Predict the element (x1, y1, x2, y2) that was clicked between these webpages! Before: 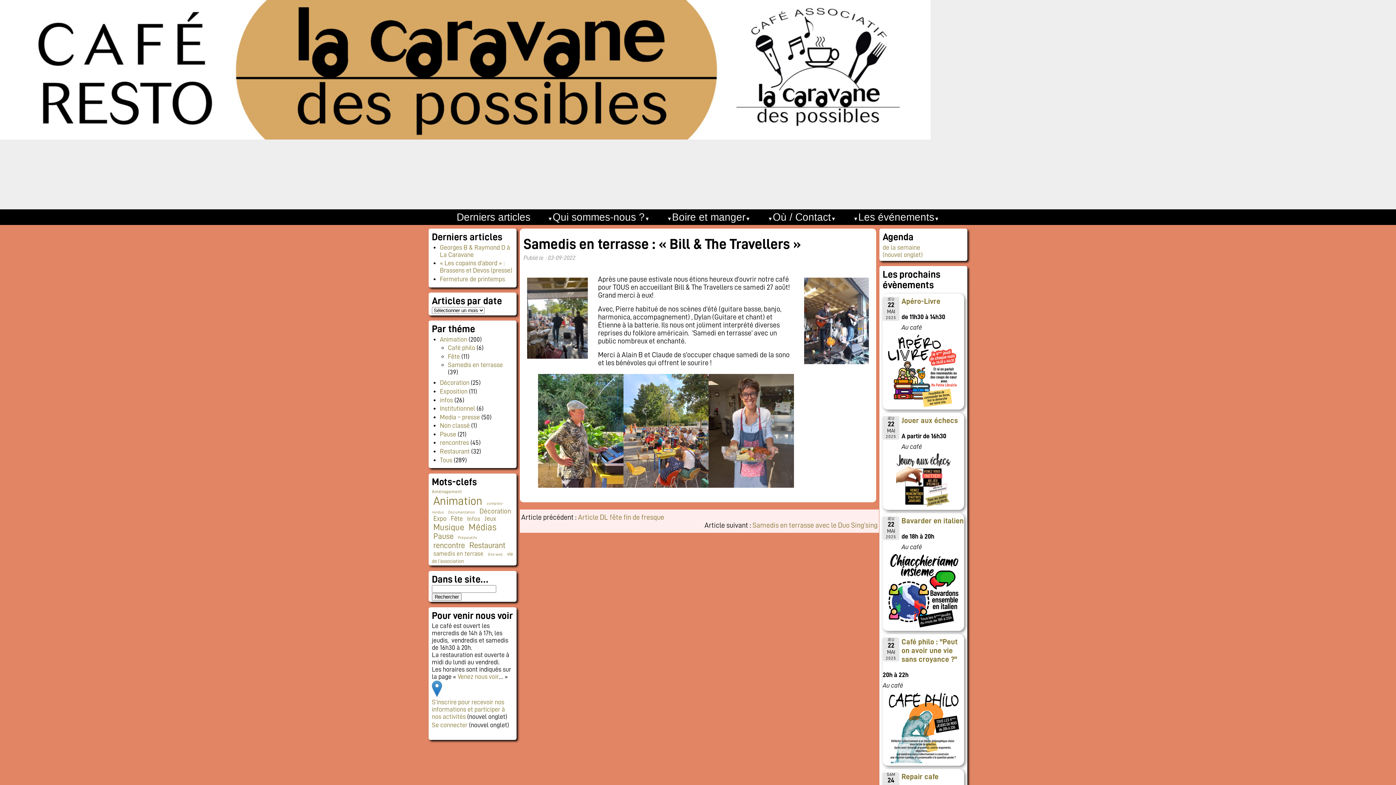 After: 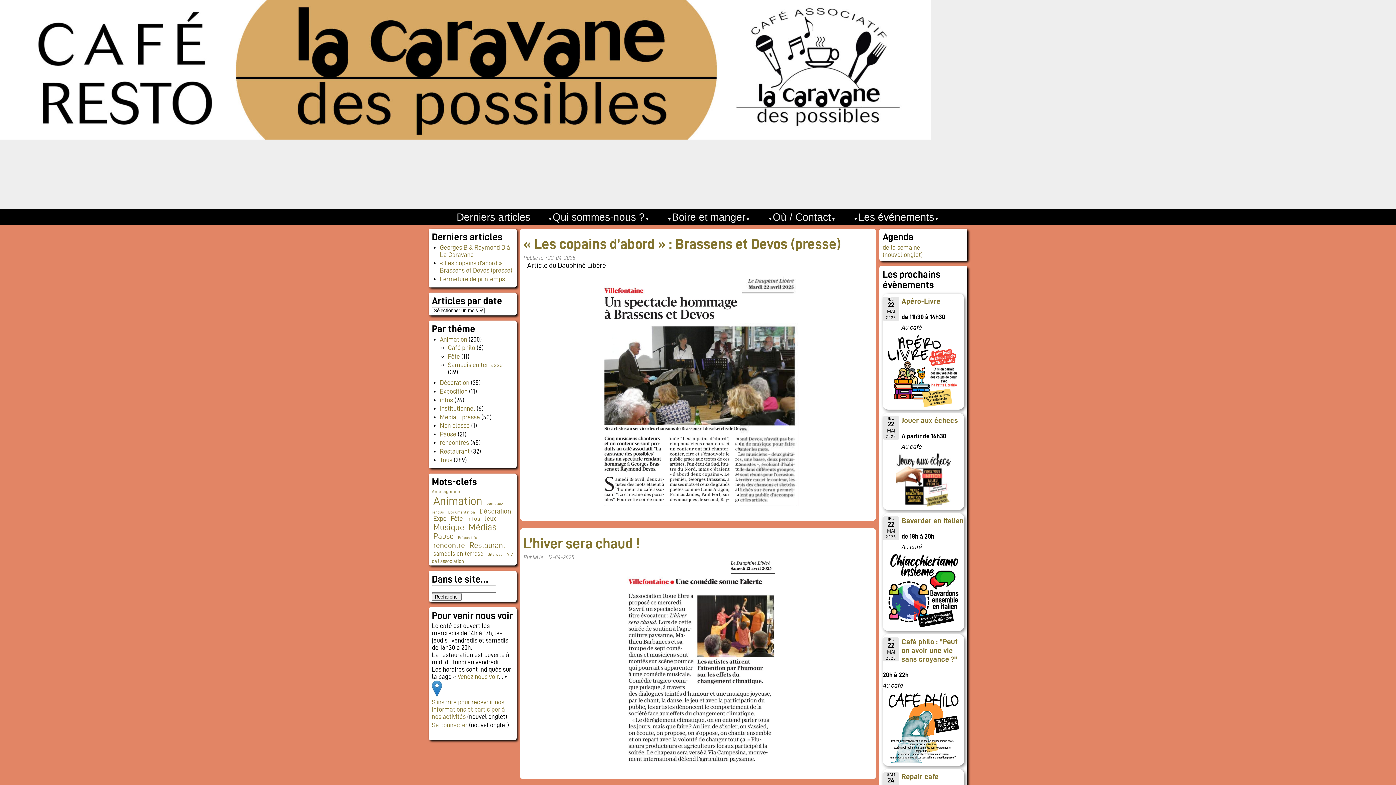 Action: bbox: (468, 522, 496, 531) label: Médias (46 éléments)